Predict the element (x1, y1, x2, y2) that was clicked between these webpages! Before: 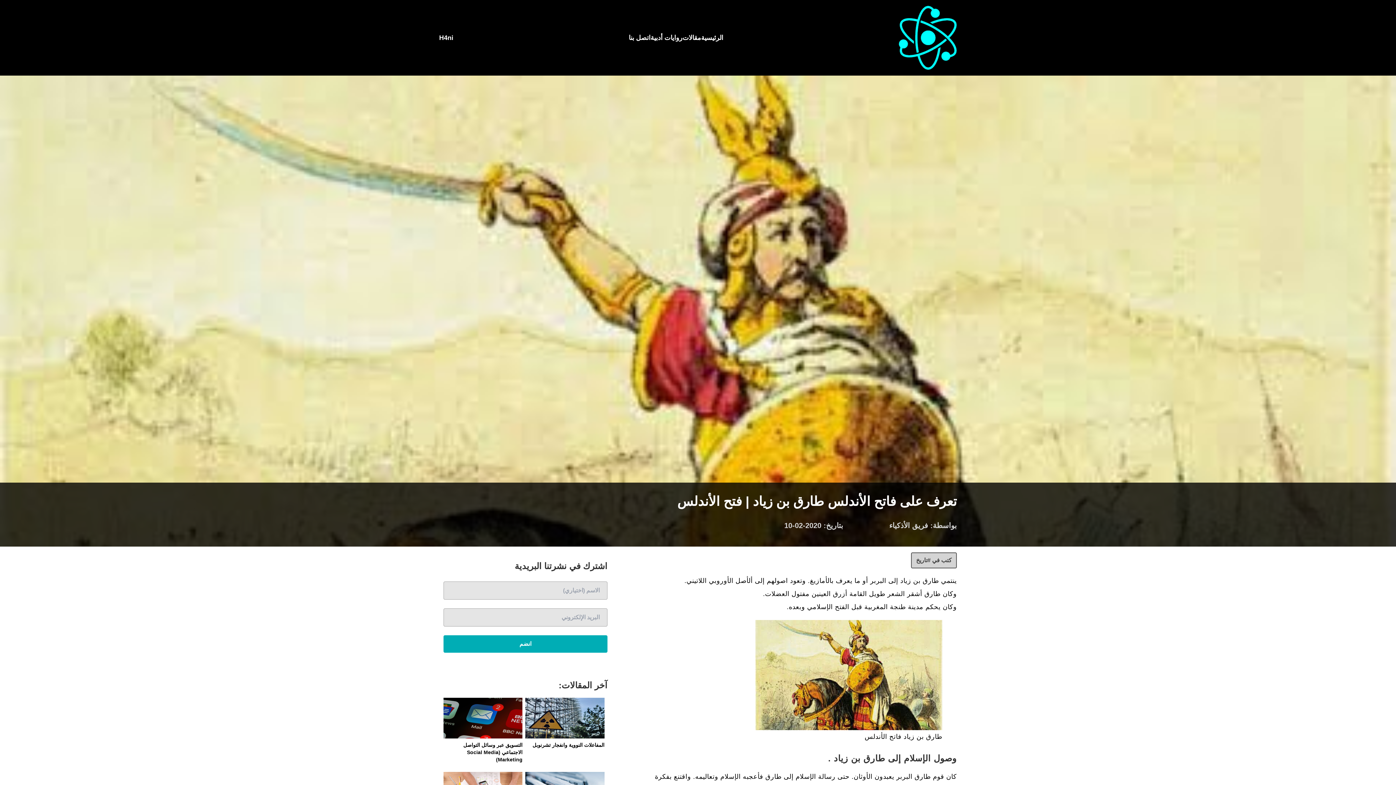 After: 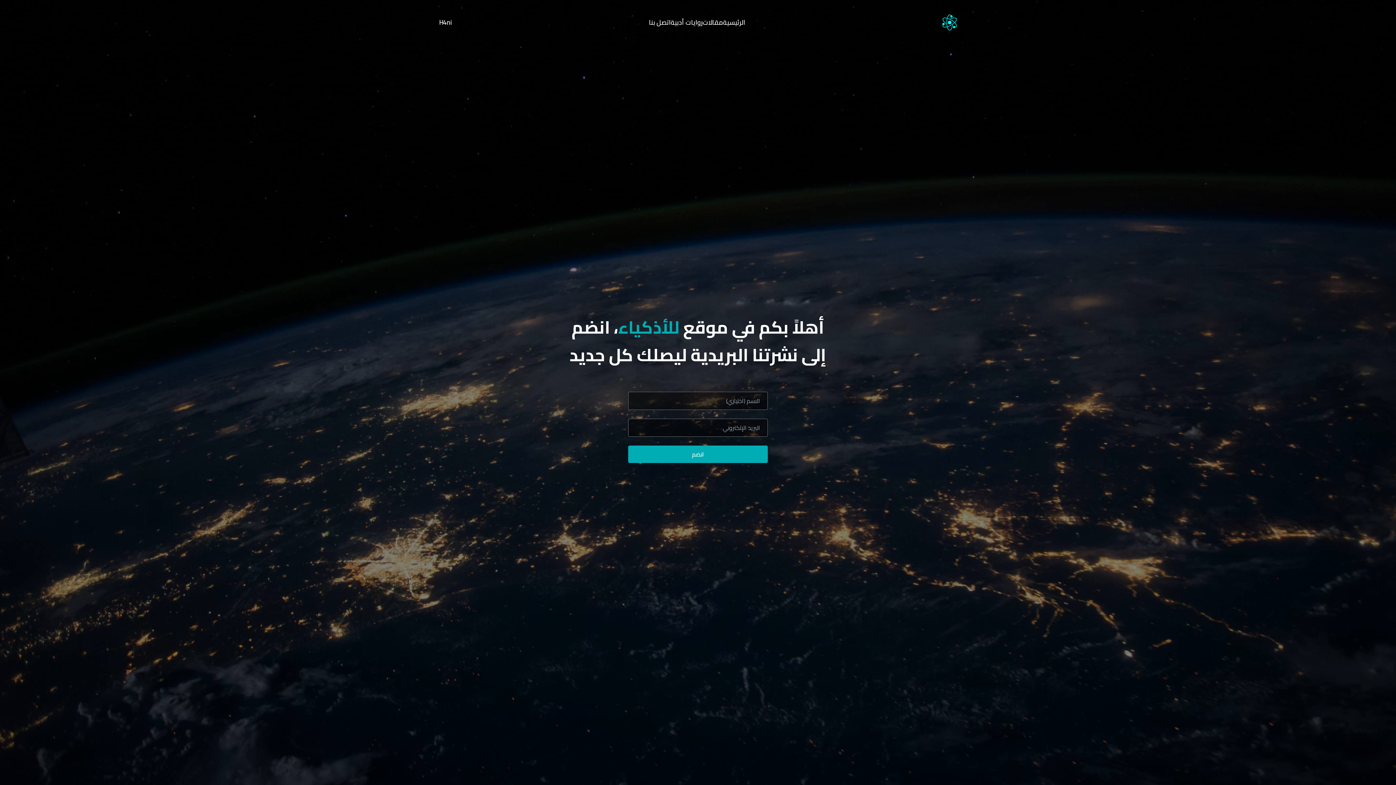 Action: bbox: (443, 635, 607, 653) label: انضم